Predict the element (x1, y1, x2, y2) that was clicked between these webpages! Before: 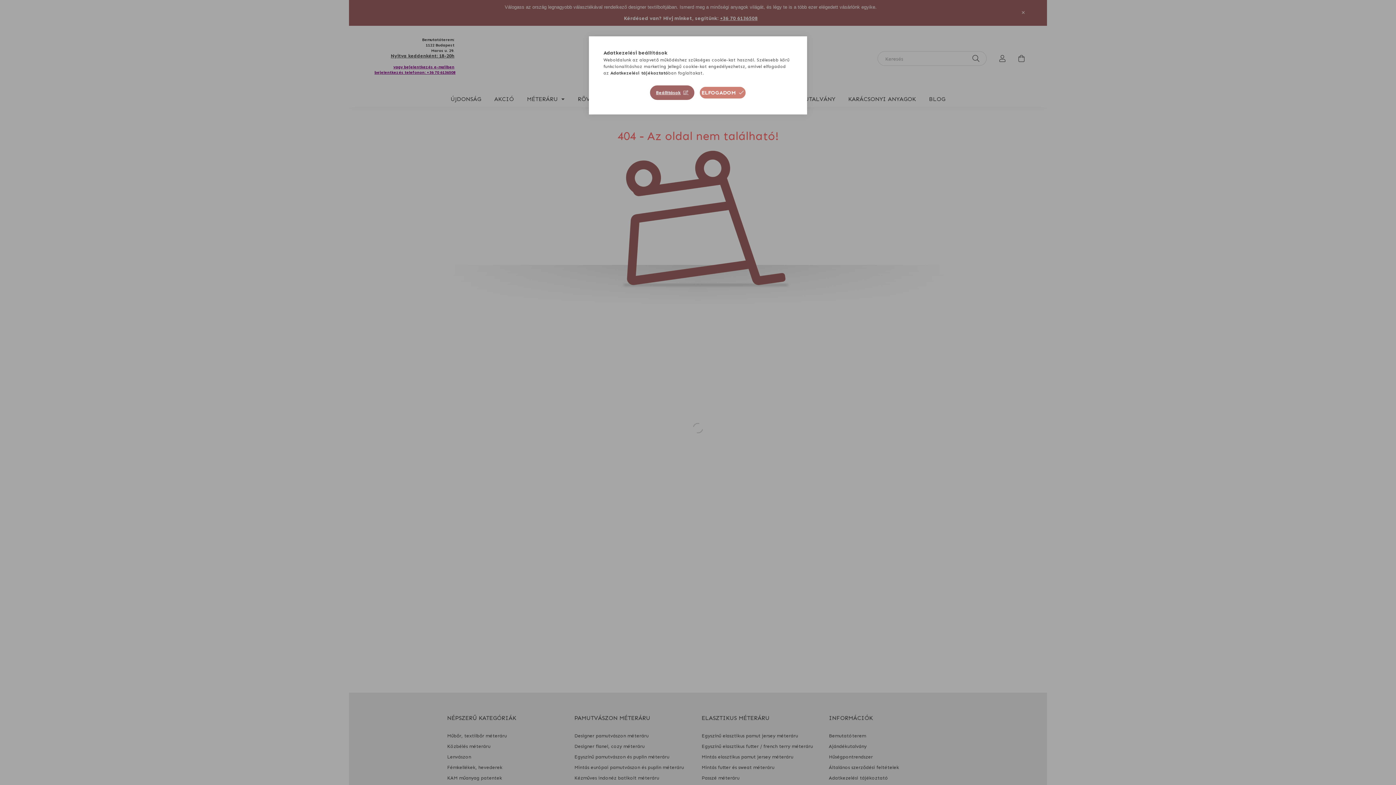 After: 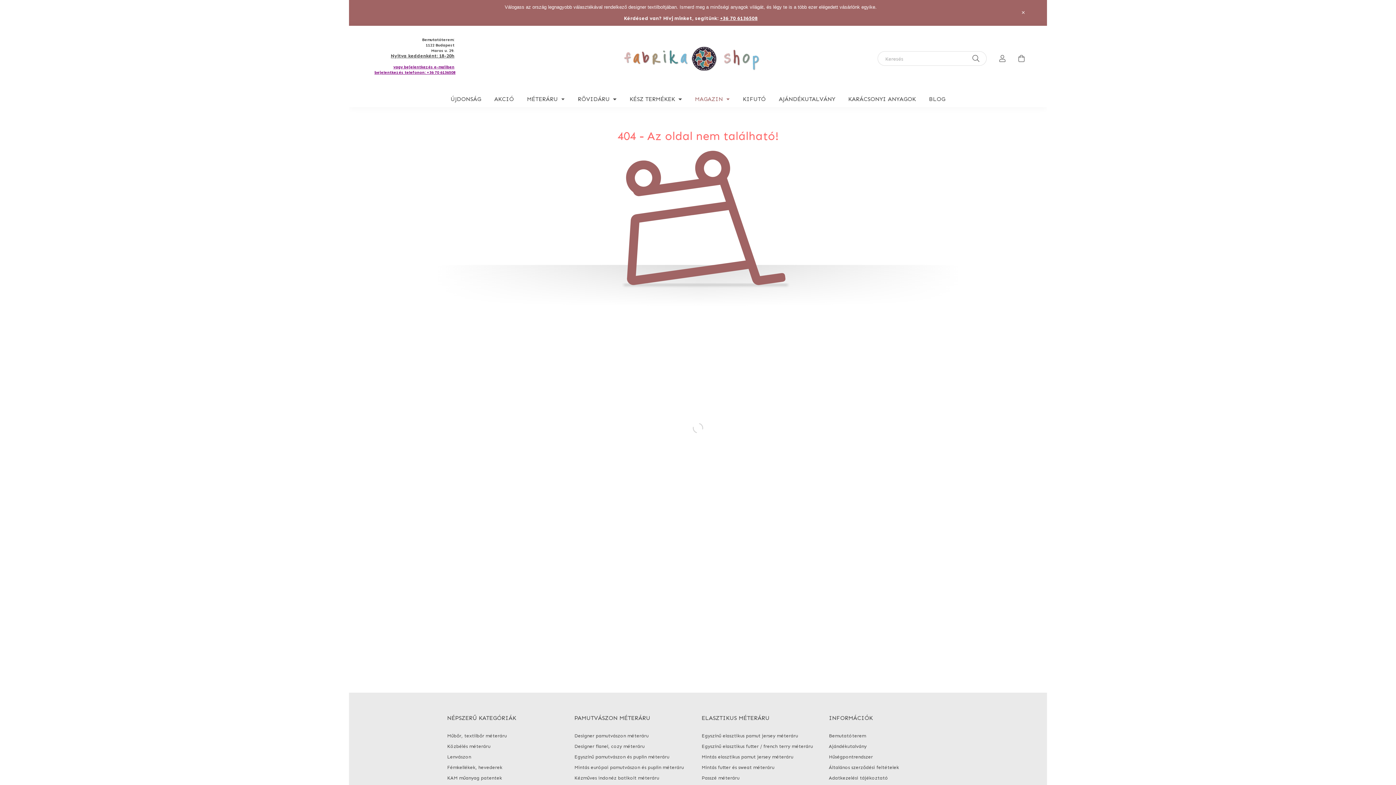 Action: label: ELFOGADOM bbox: (699, 86, 746, 98)